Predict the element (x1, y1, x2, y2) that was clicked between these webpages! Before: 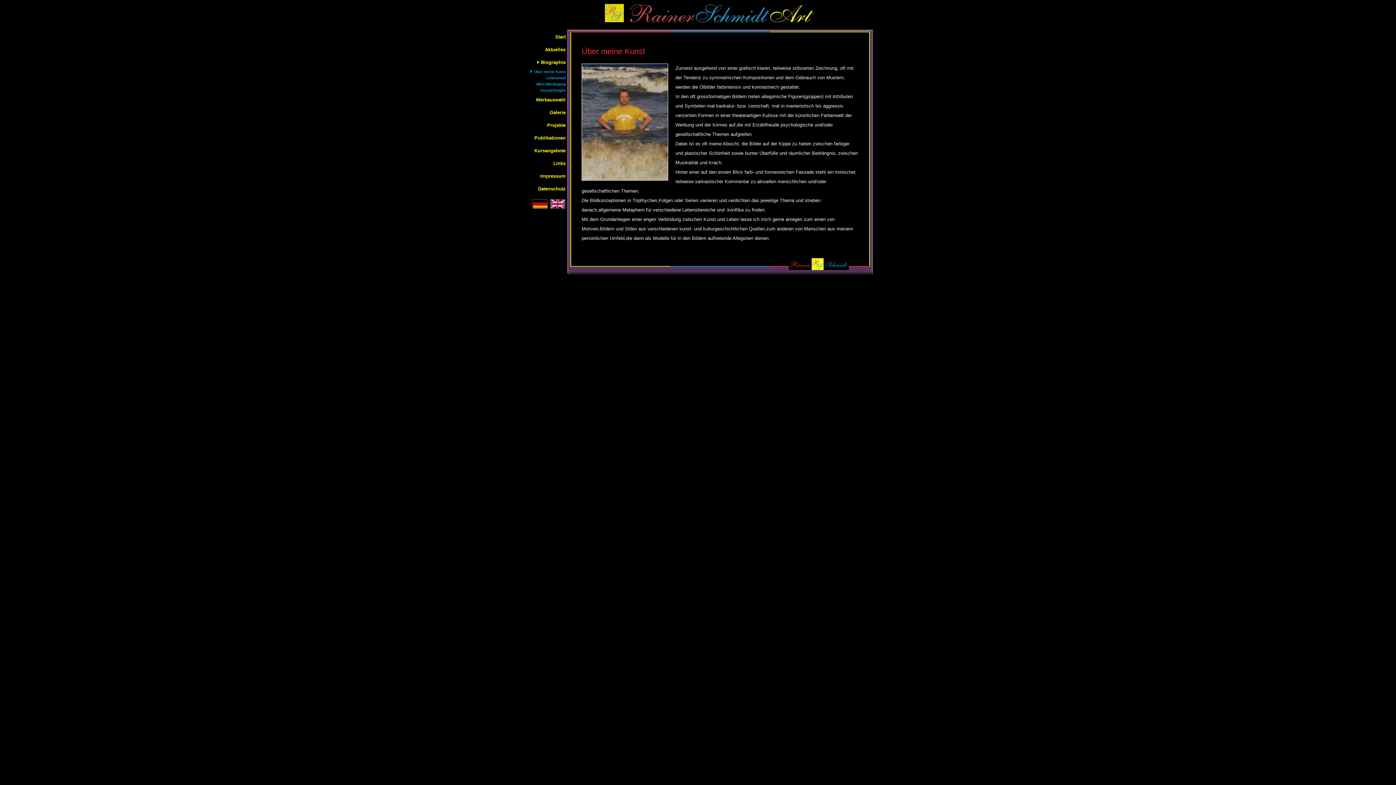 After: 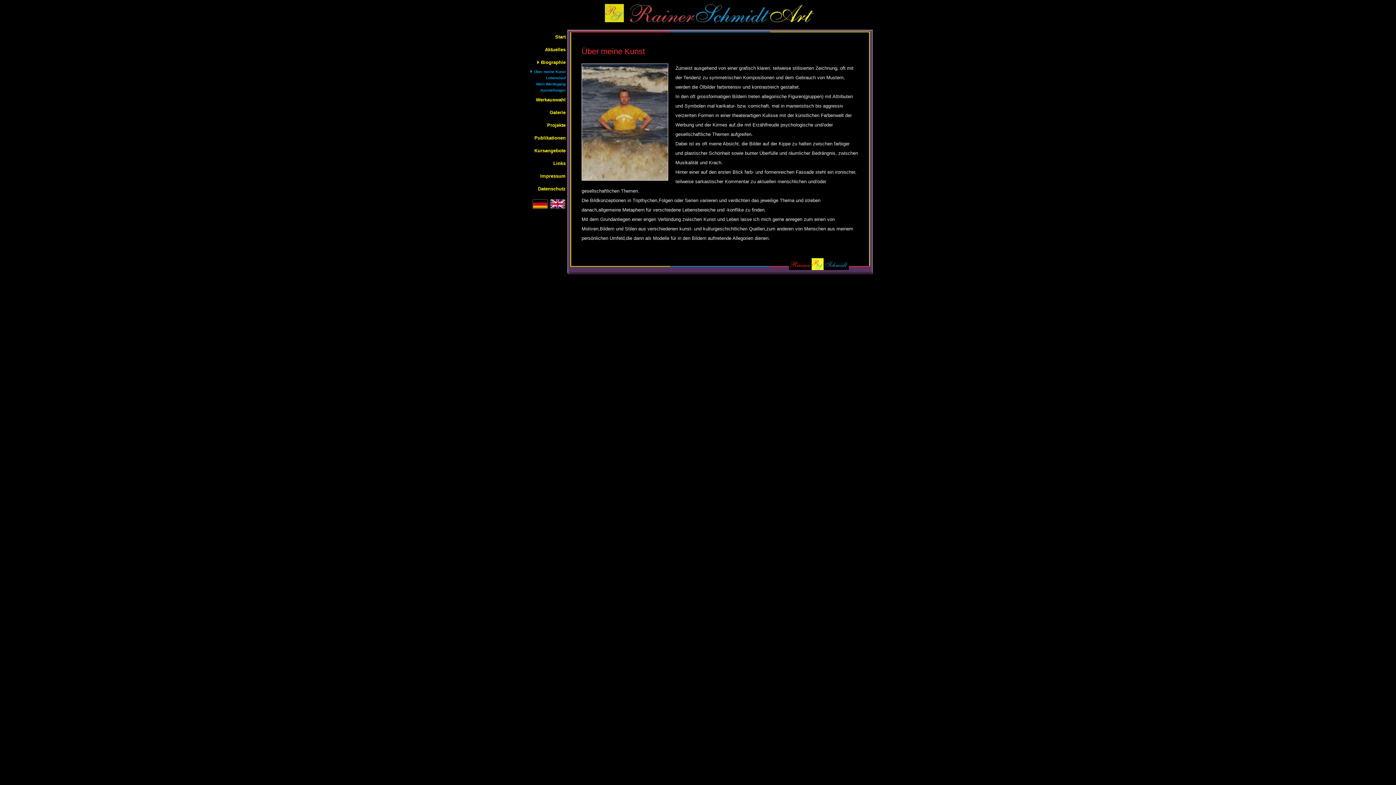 Action: bbox: (532, 204, 549, 210)